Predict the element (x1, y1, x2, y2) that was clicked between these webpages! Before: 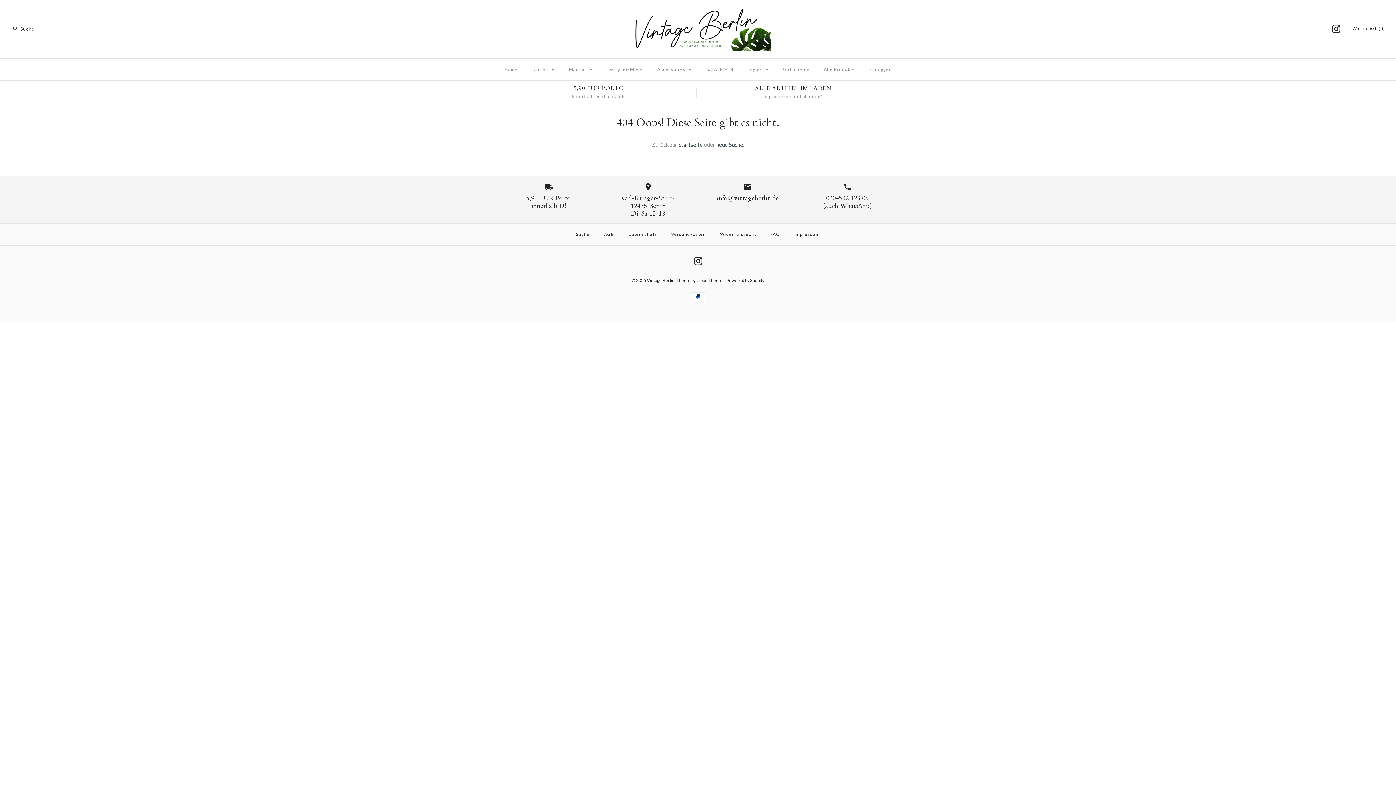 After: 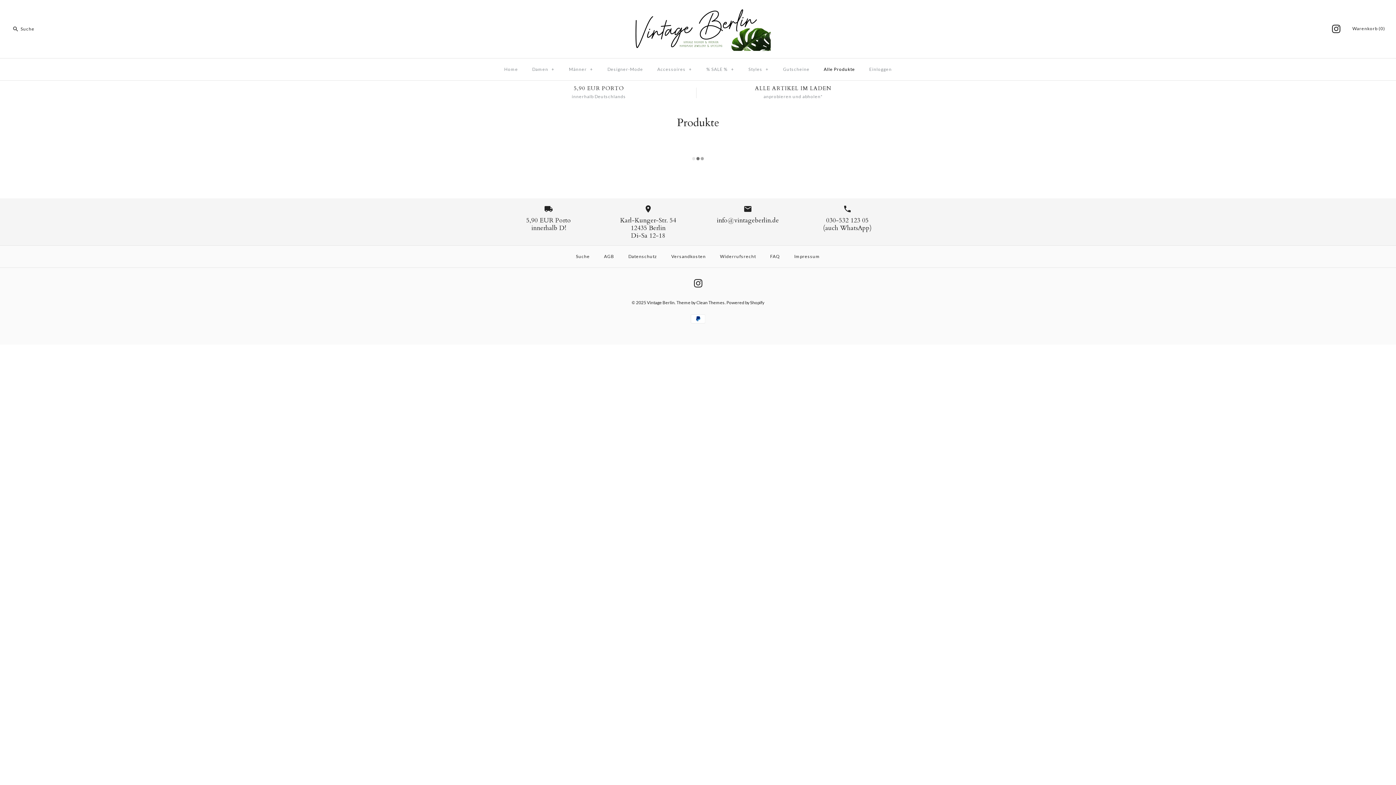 Action: label: Alle Produkte bbox: (817, 60, 861, 78)